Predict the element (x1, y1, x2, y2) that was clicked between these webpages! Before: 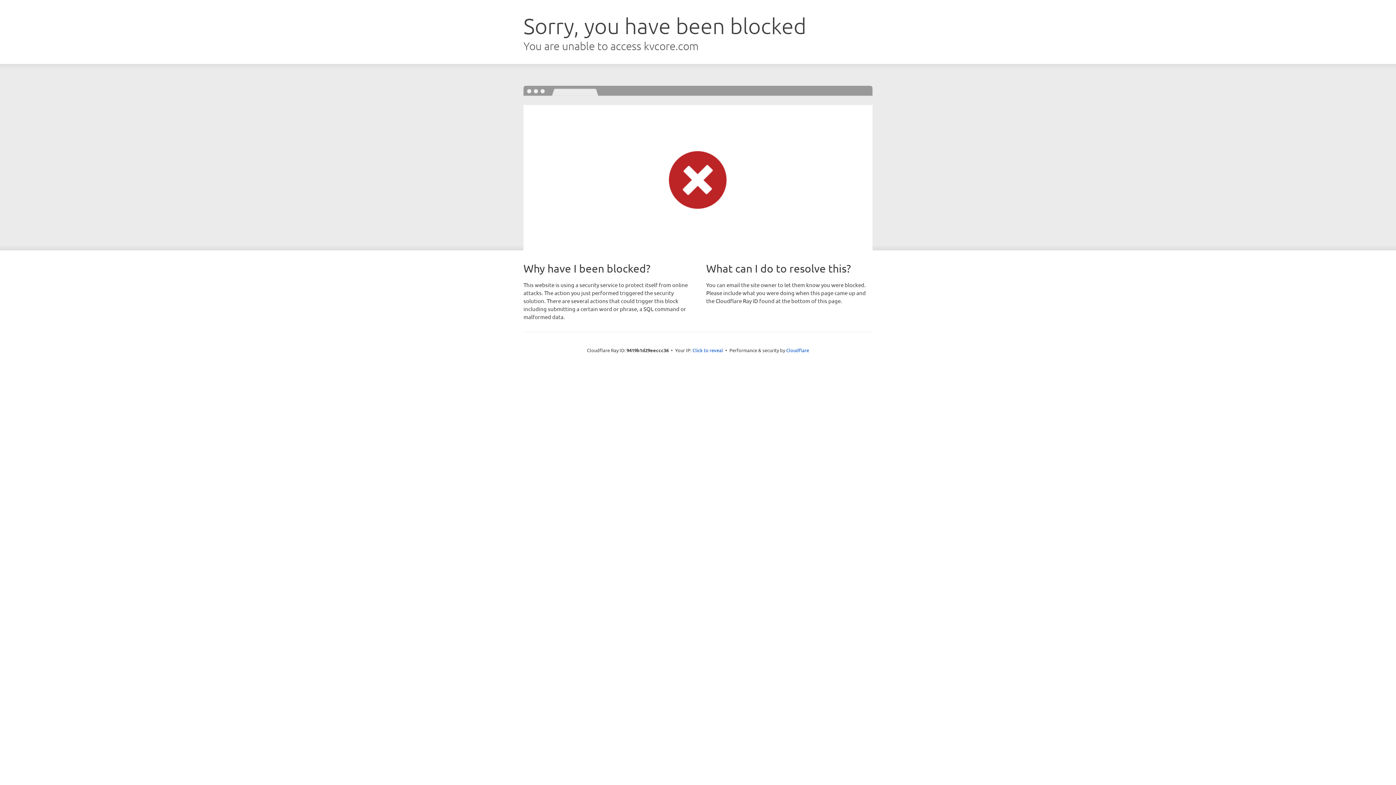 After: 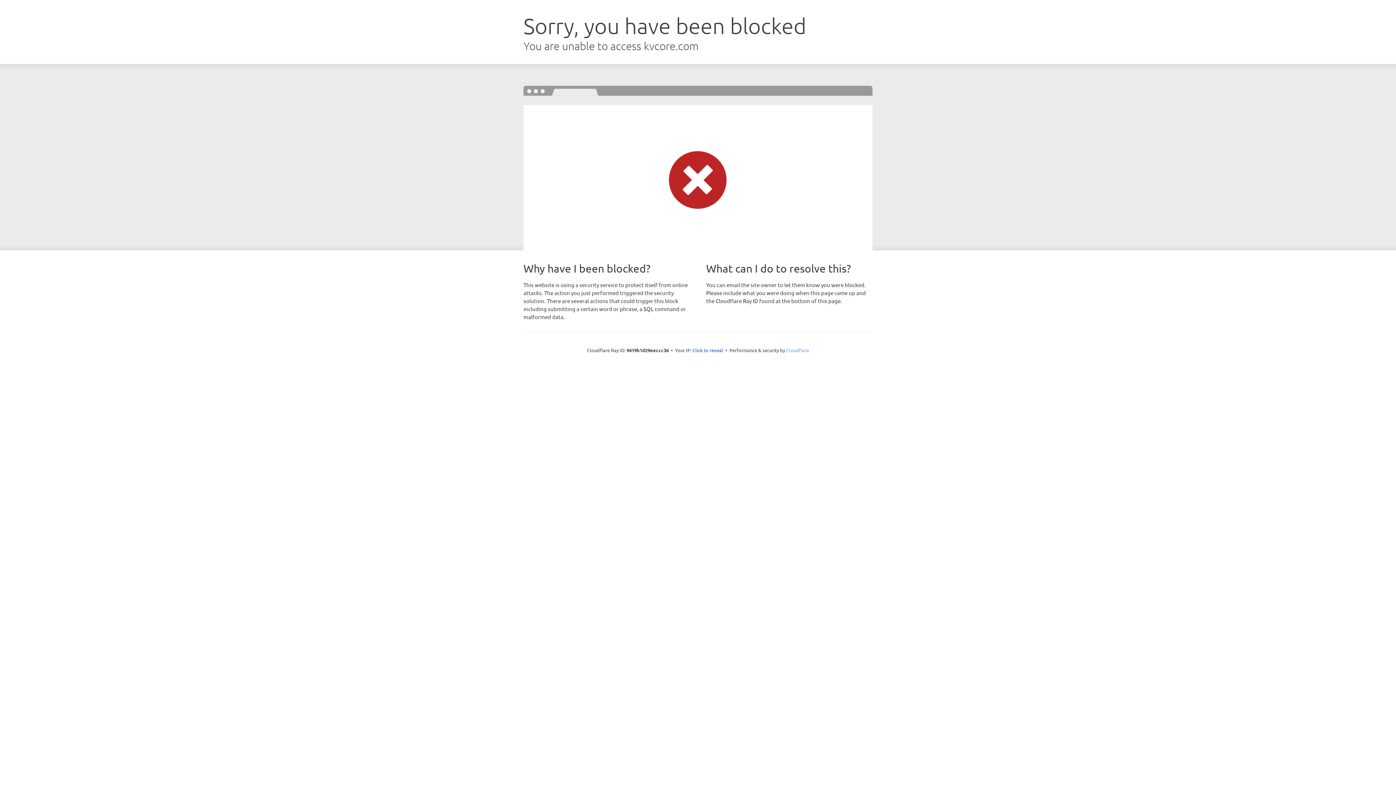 Action: bbox: (786, 347, 809, 353) label: Cloudflare